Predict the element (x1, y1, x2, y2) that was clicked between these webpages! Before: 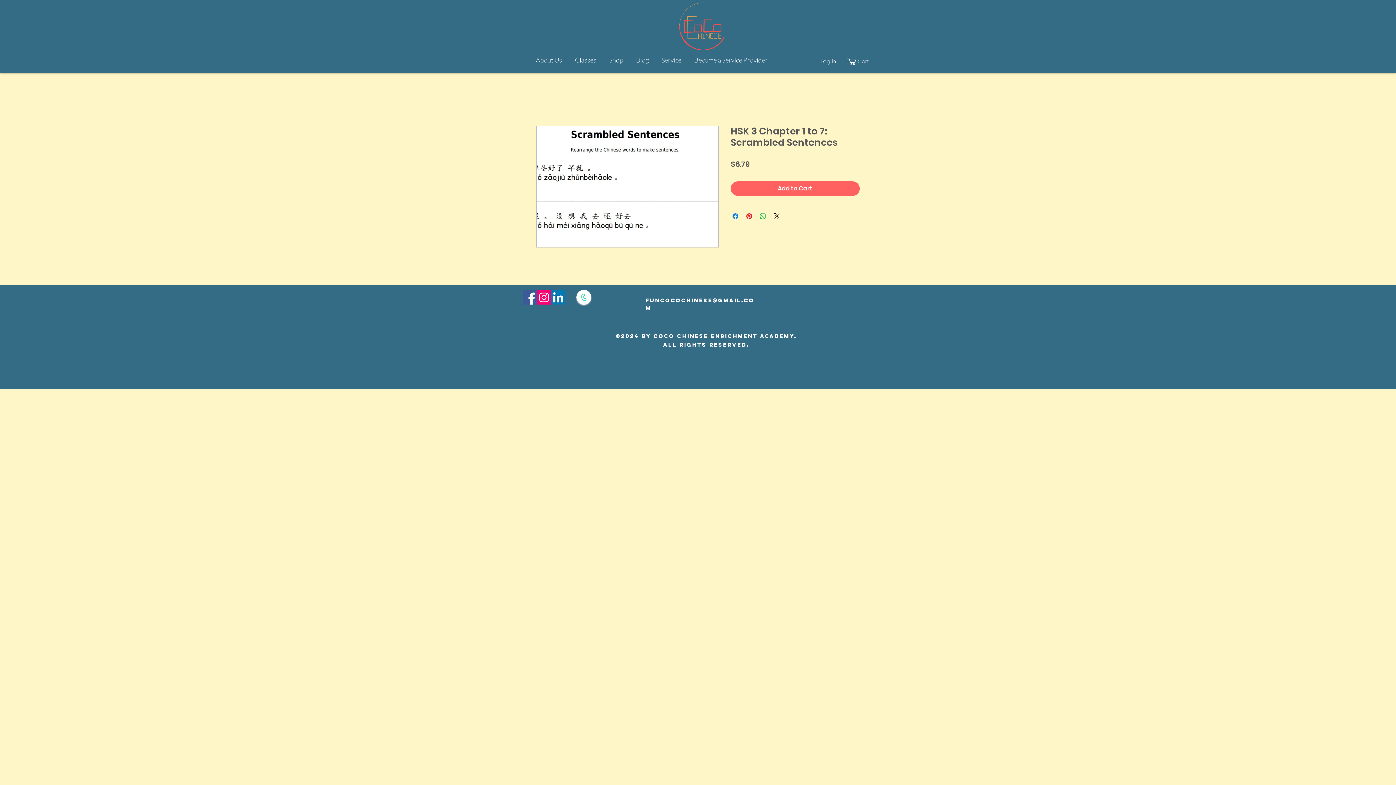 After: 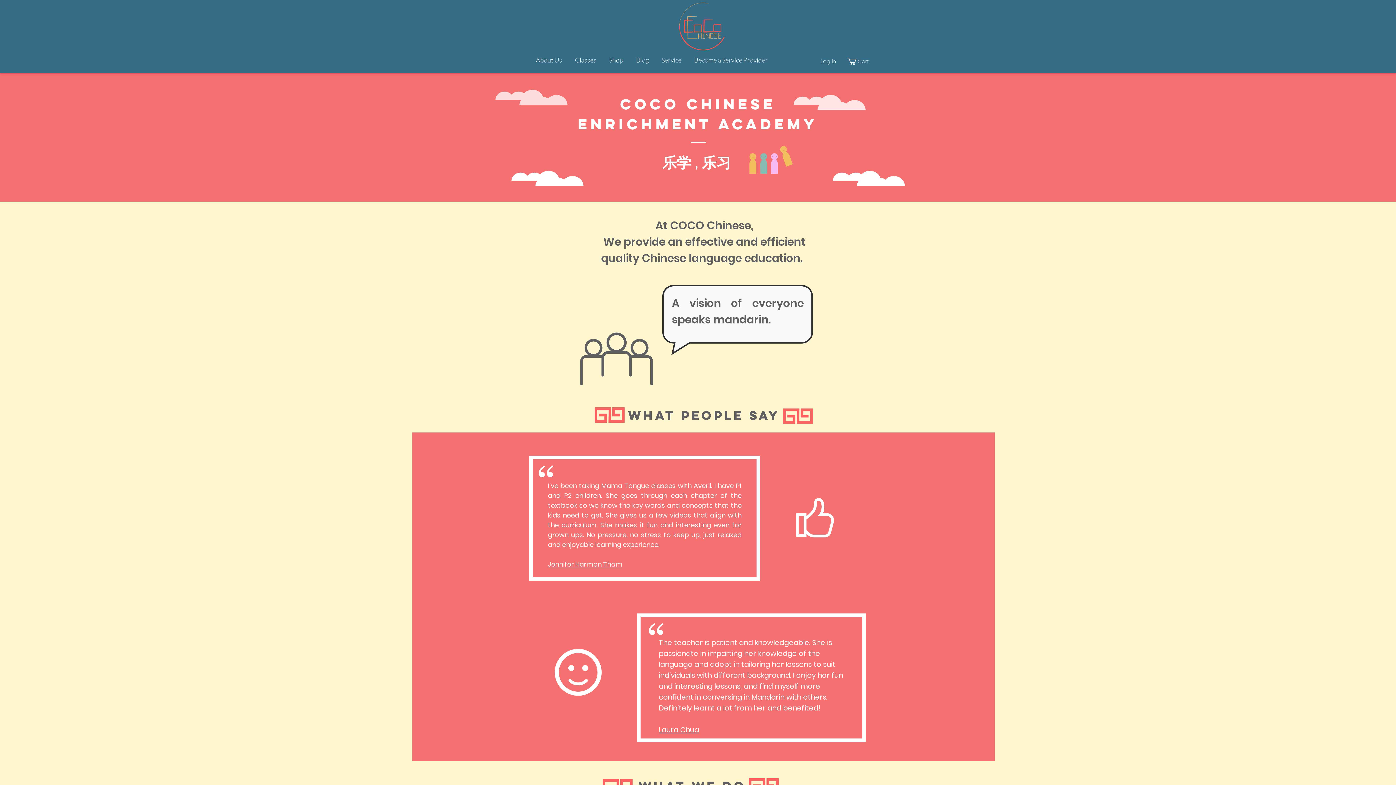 Action: bbox: (568, 50, 602, 69) label: Classes